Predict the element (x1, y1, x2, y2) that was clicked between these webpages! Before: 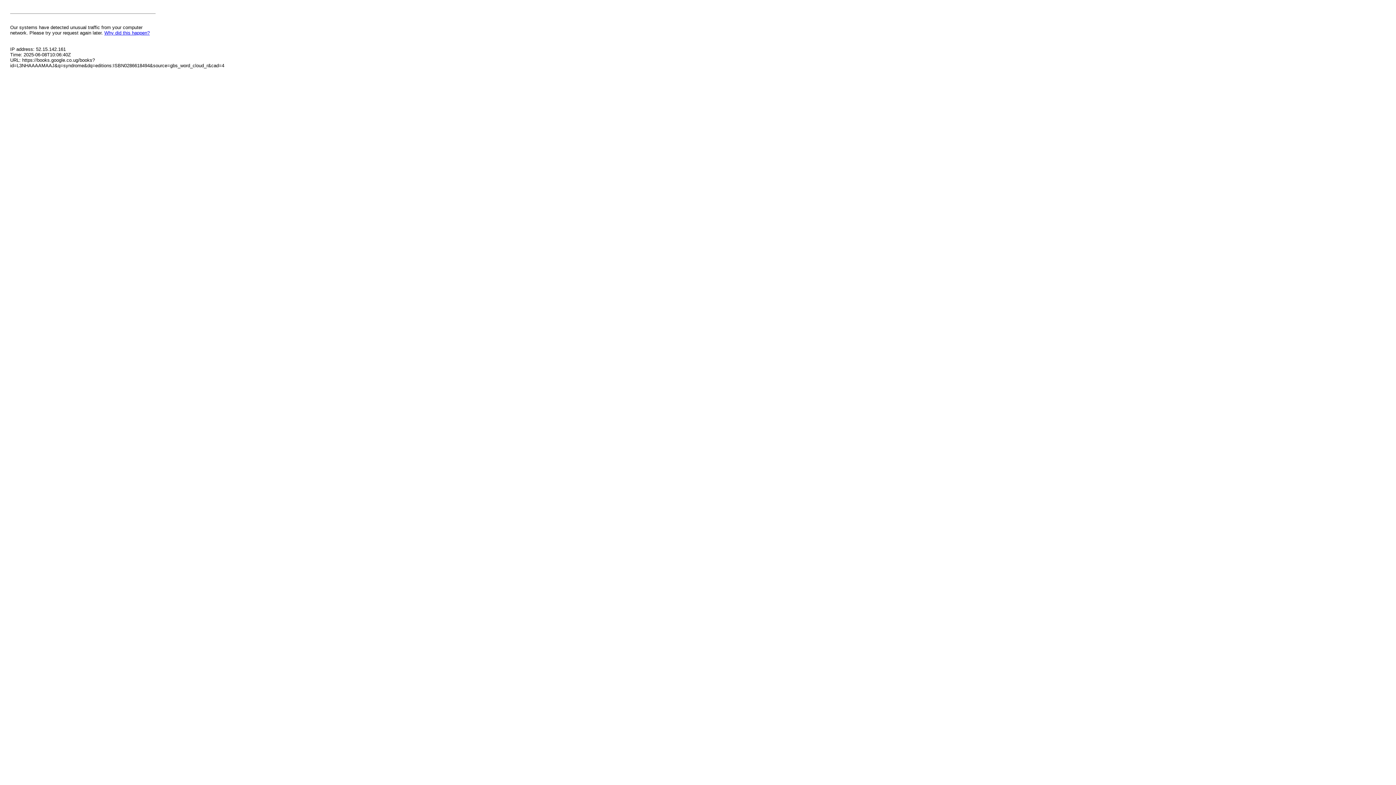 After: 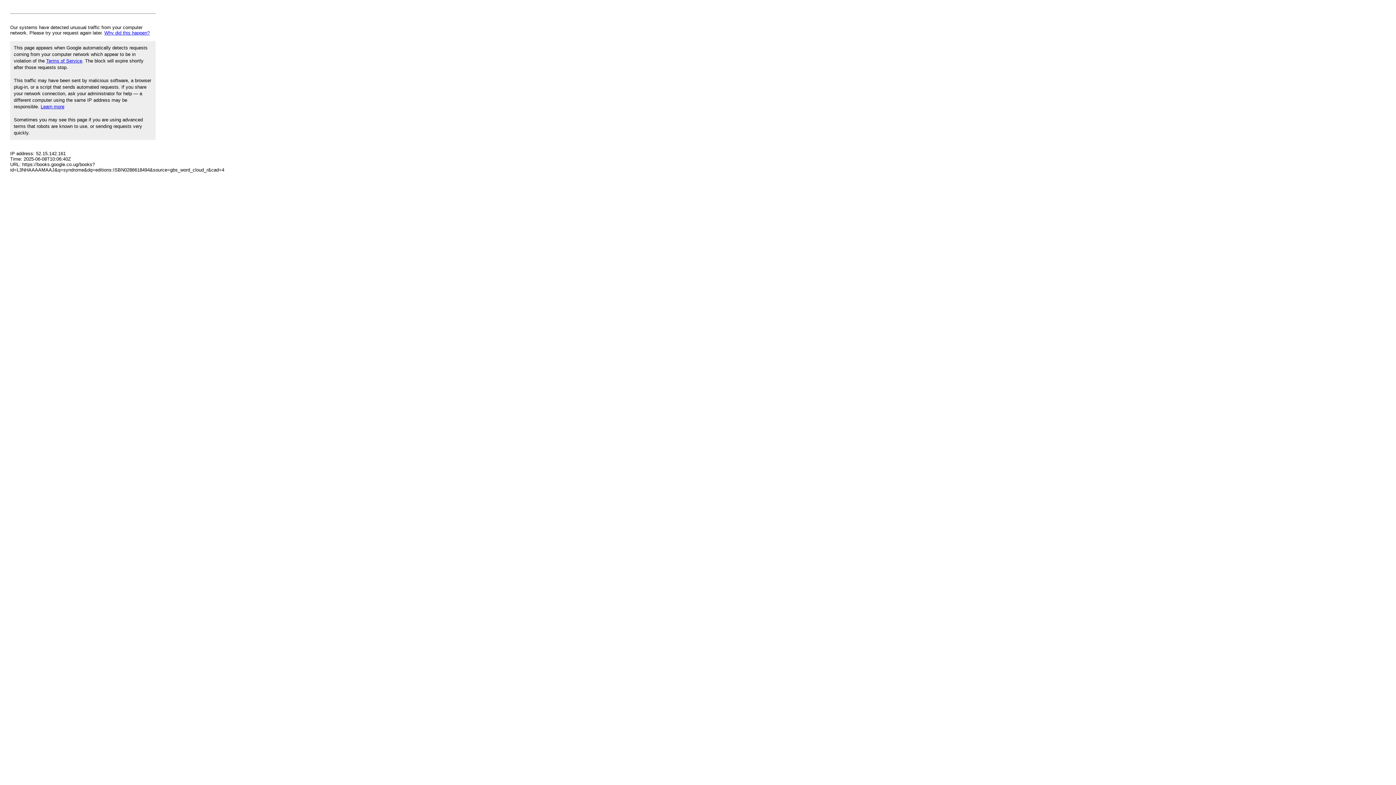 Action: bbox: (104, 30, 149, 35) label: Why did this happen?